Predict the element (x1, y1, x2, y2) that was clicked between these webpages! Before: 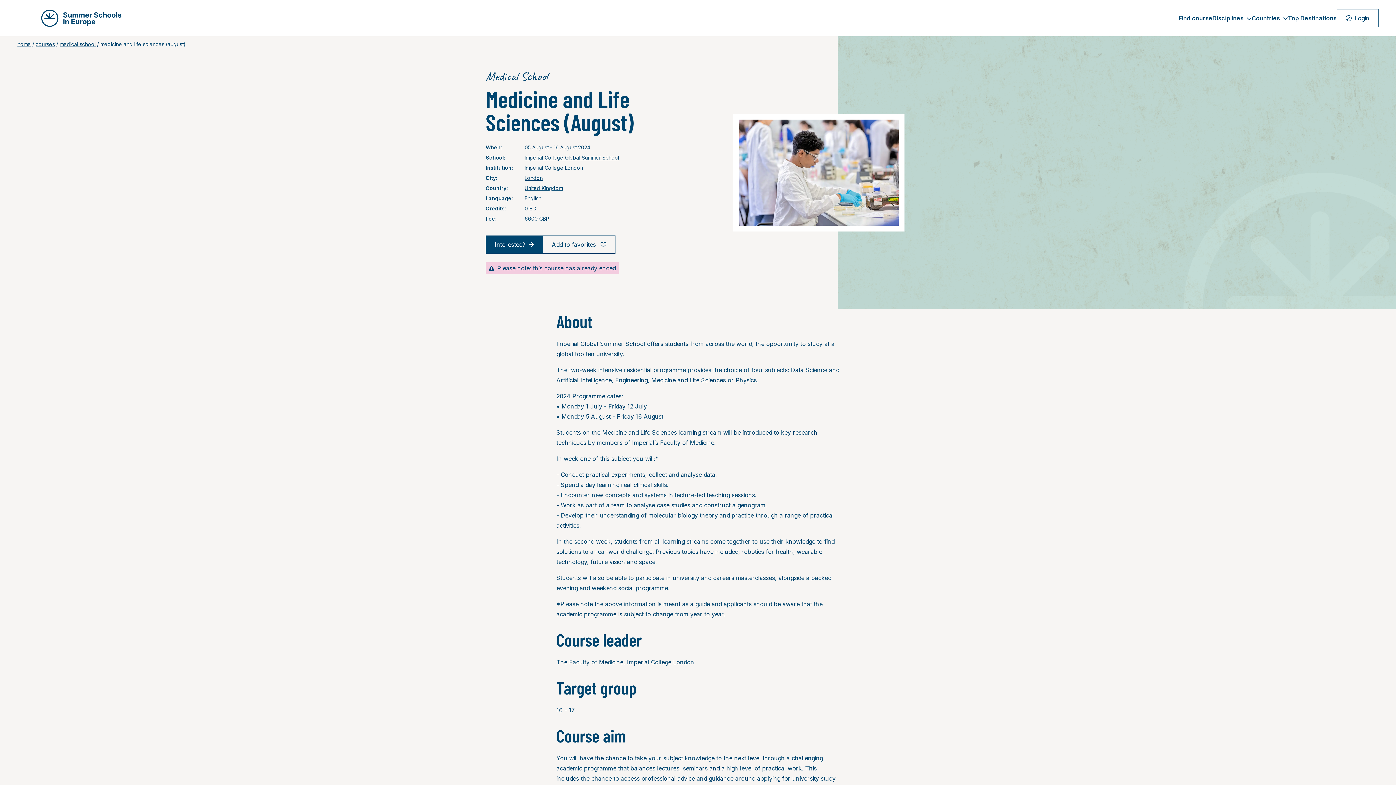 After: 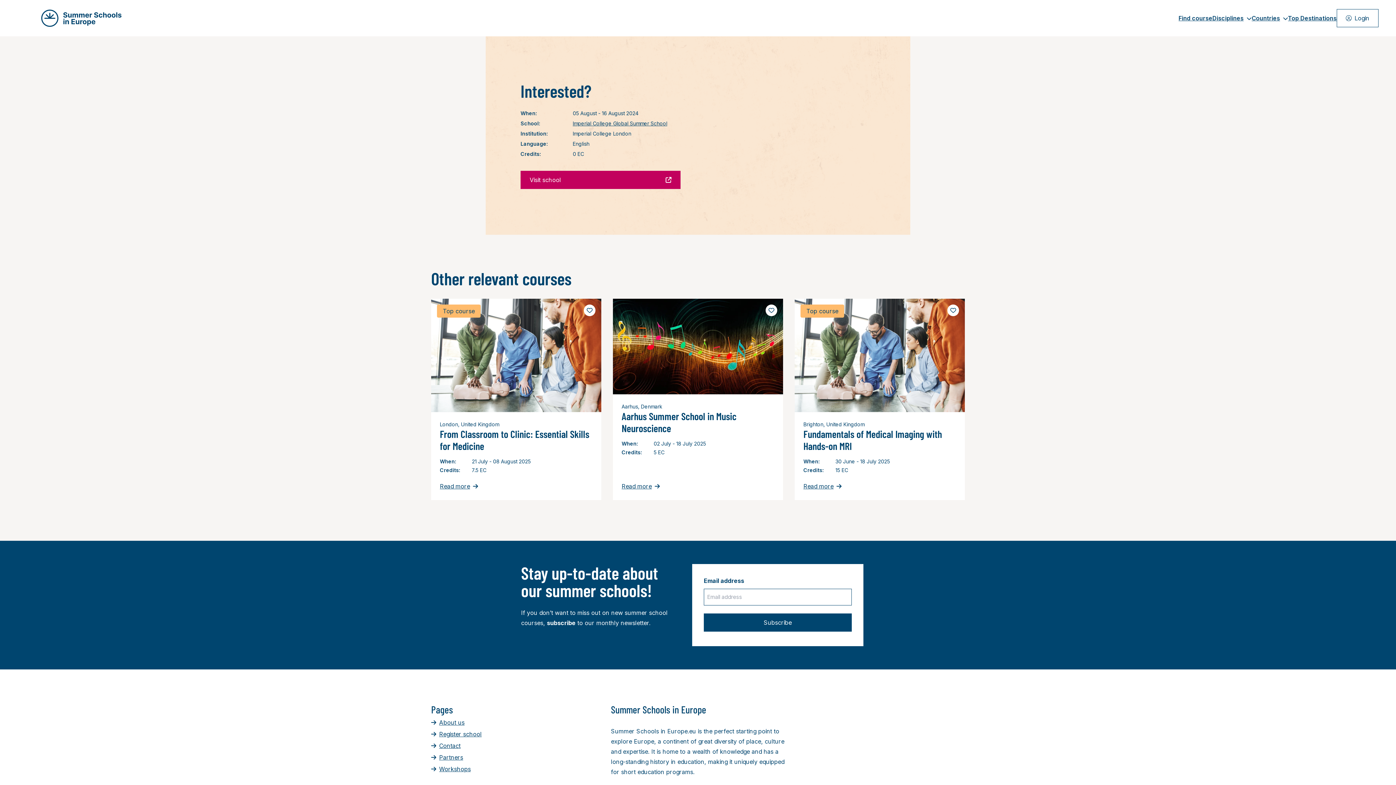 Action: label: Interested? bbox: (485, 235, 542, 253)